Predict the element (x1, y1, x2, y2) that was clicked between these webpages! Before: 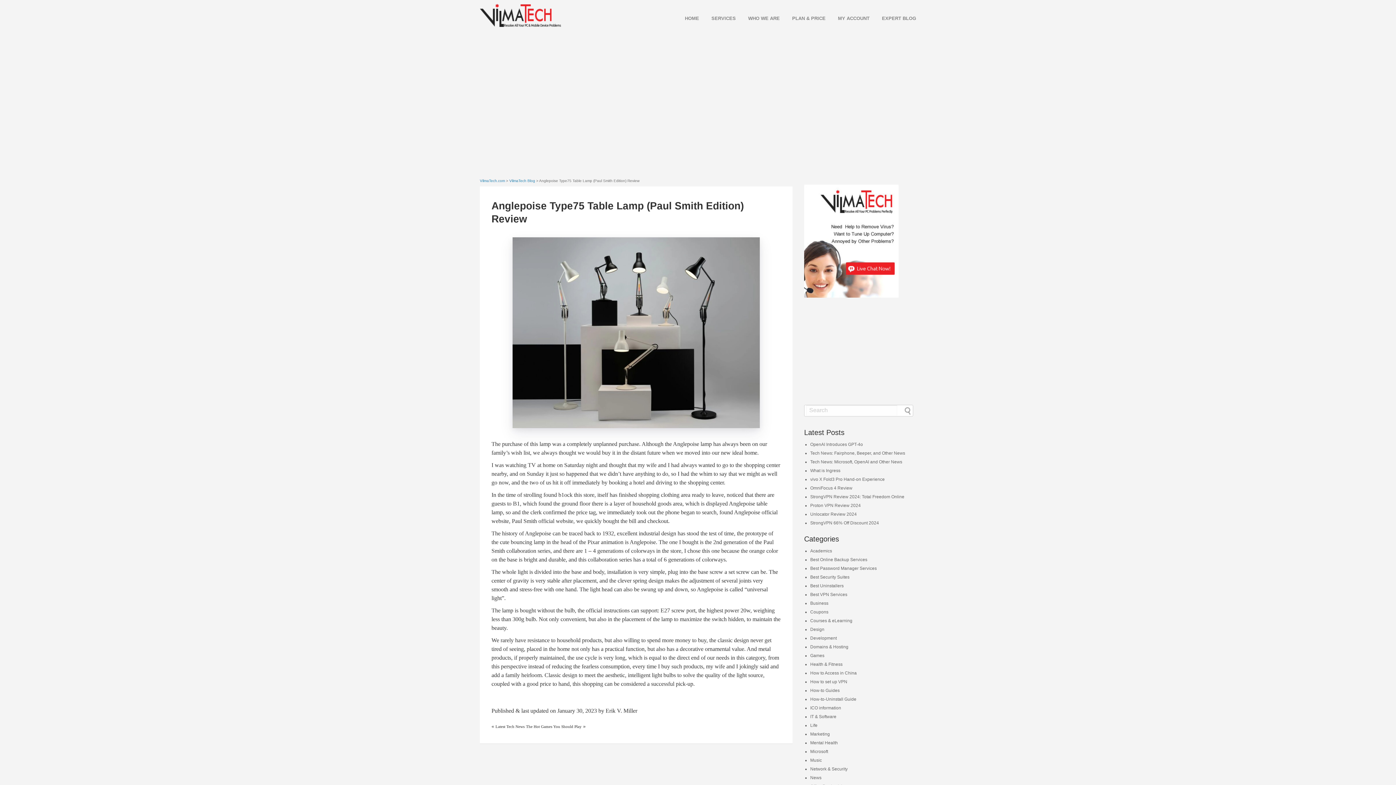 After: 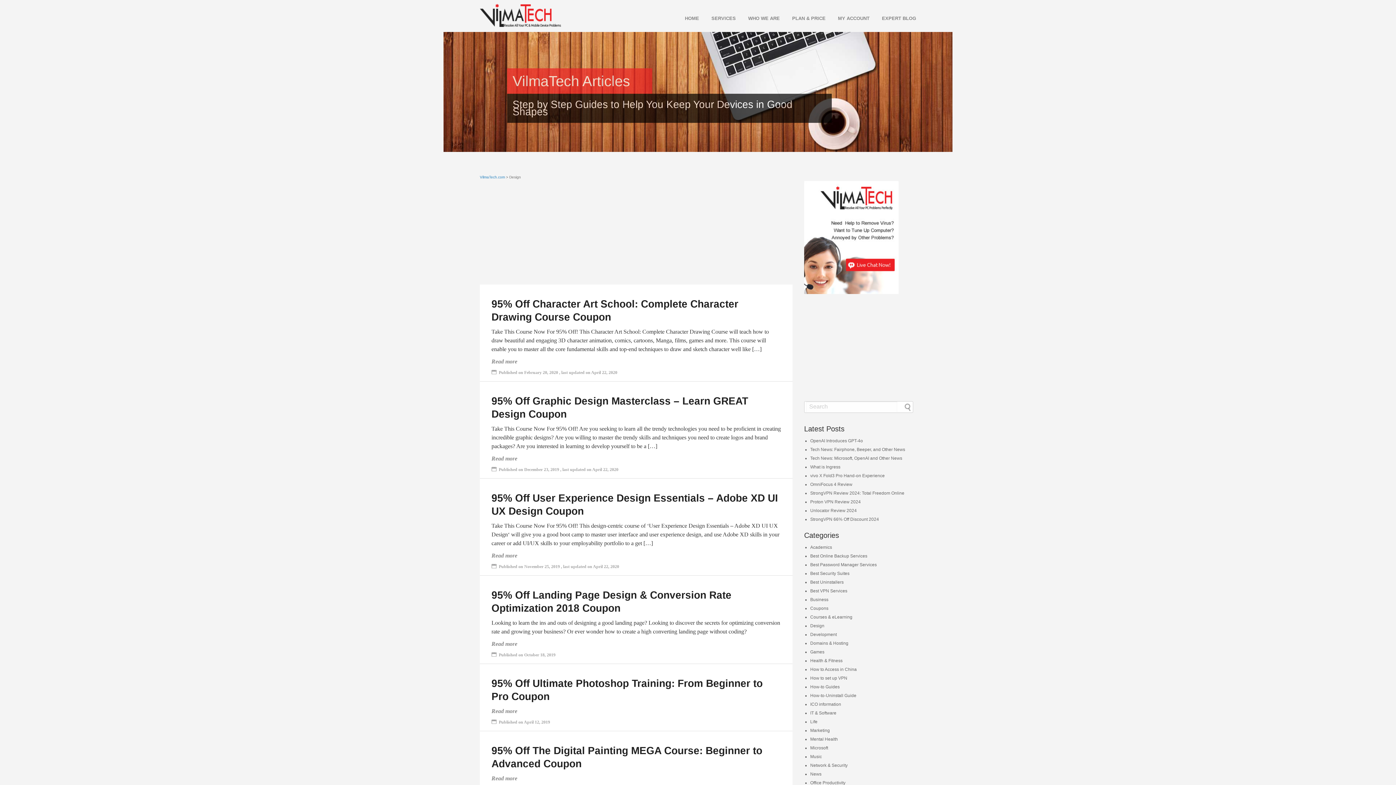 Action: label: Design bbox: (810, 627, 824, 632)